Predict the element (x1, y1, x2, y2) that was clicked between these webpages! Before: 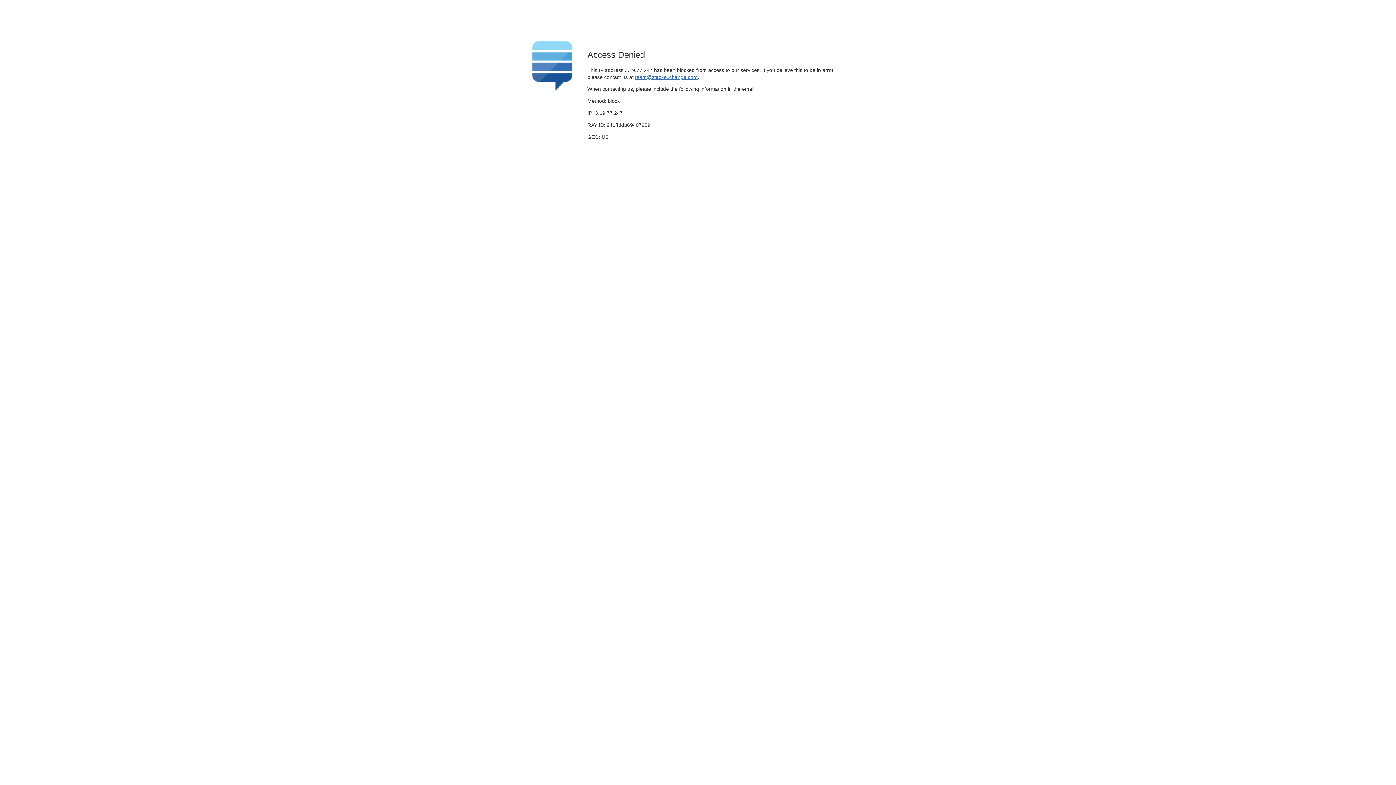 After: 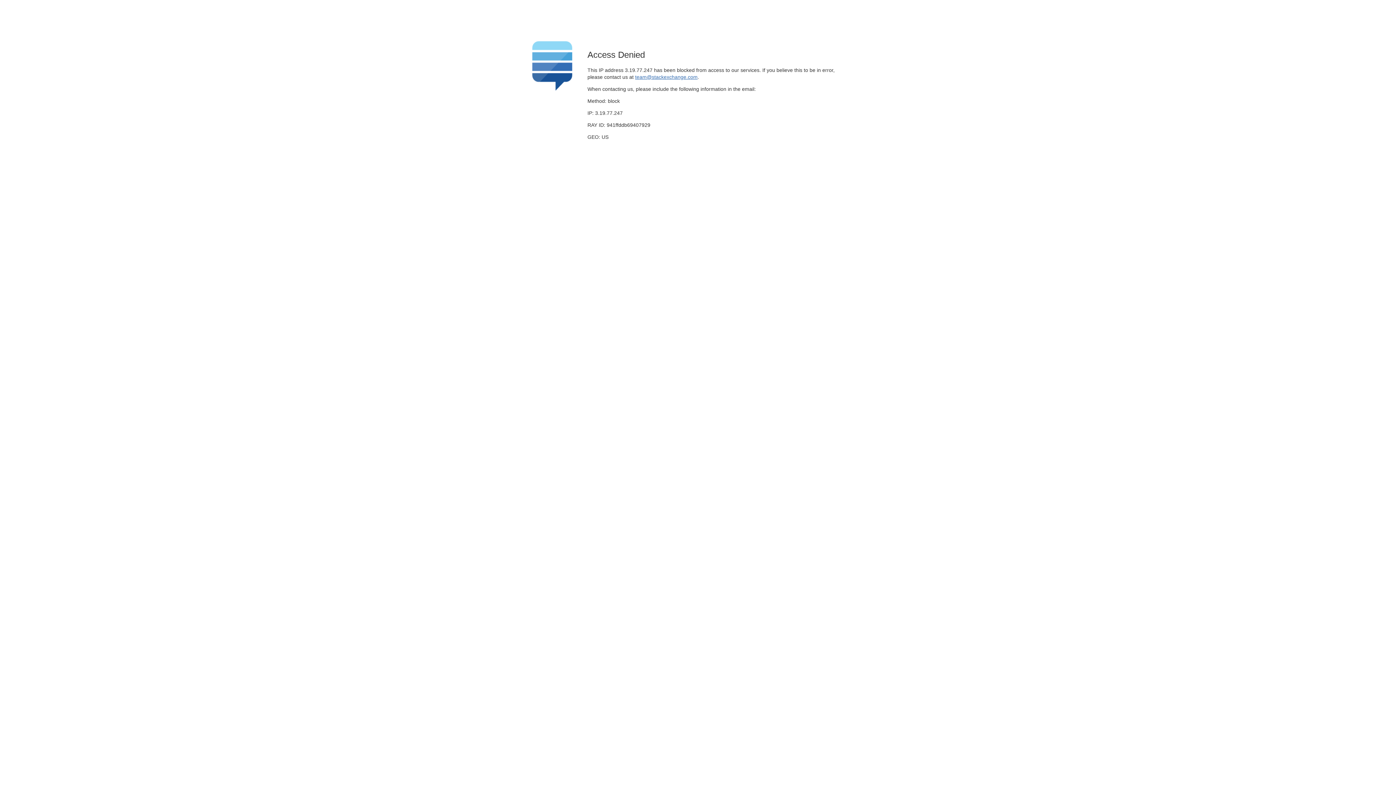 Action: bbox: (635, 74, 697, 79) label: team@stackexchange.com